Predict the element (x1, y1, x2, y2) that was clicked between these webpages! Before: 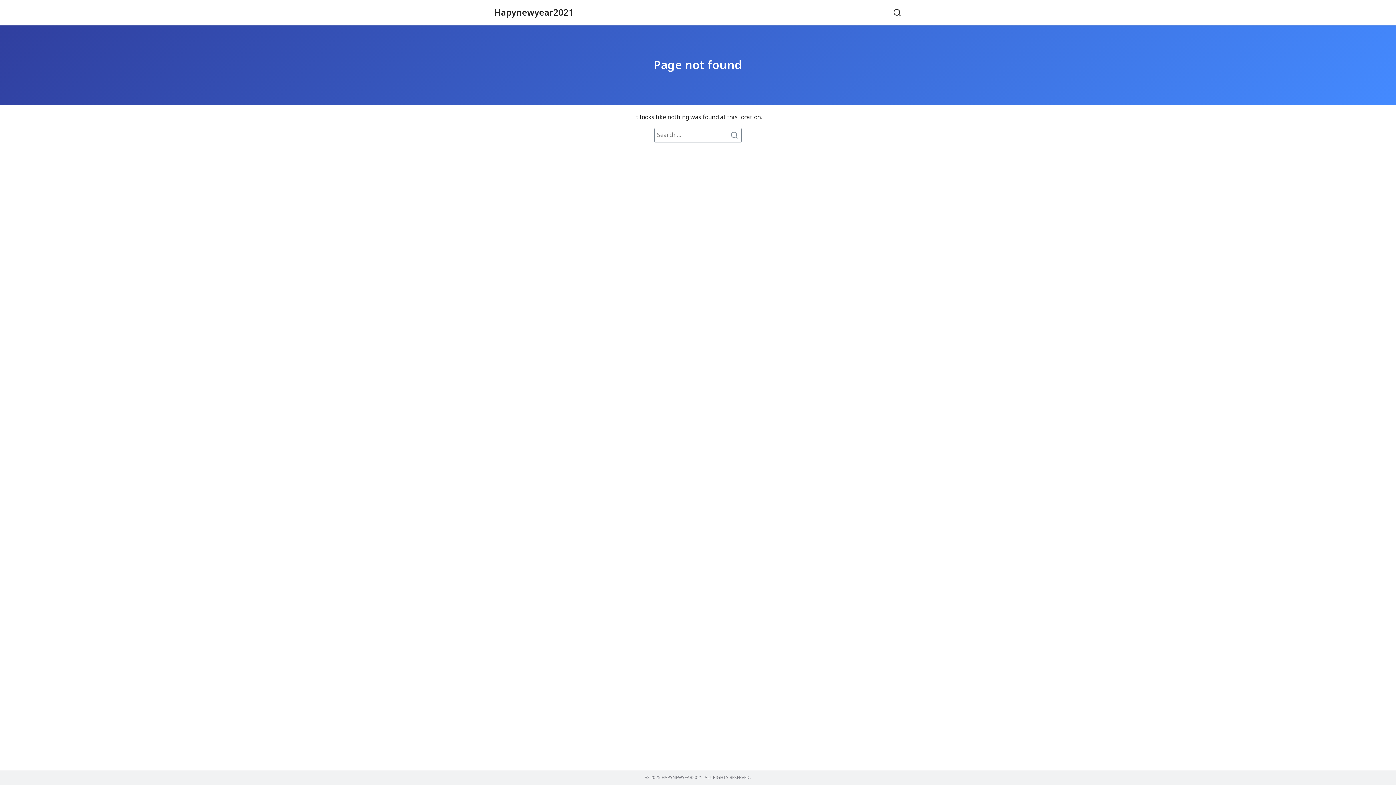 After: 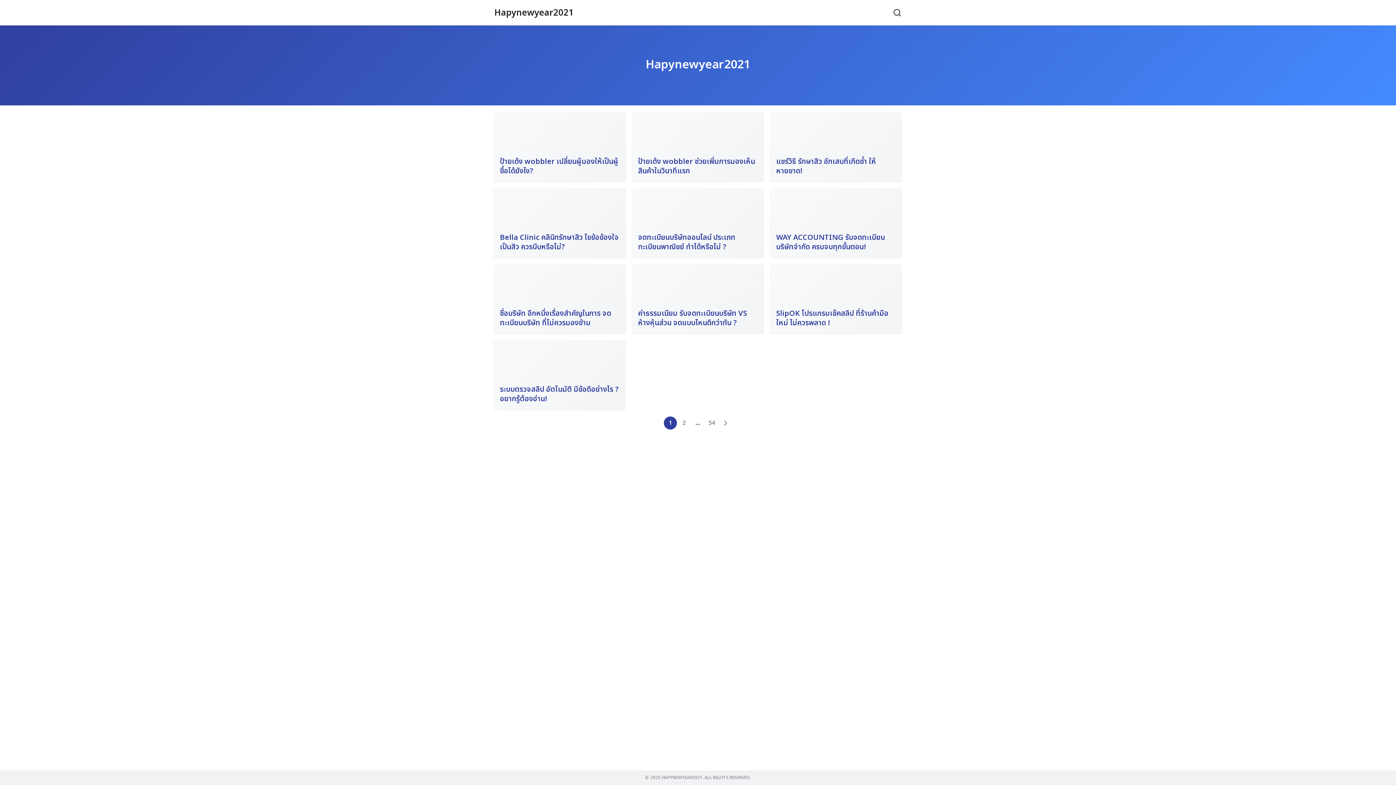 Action: bbox: (494, 6, 573, 19) label: Hapynewyear2021